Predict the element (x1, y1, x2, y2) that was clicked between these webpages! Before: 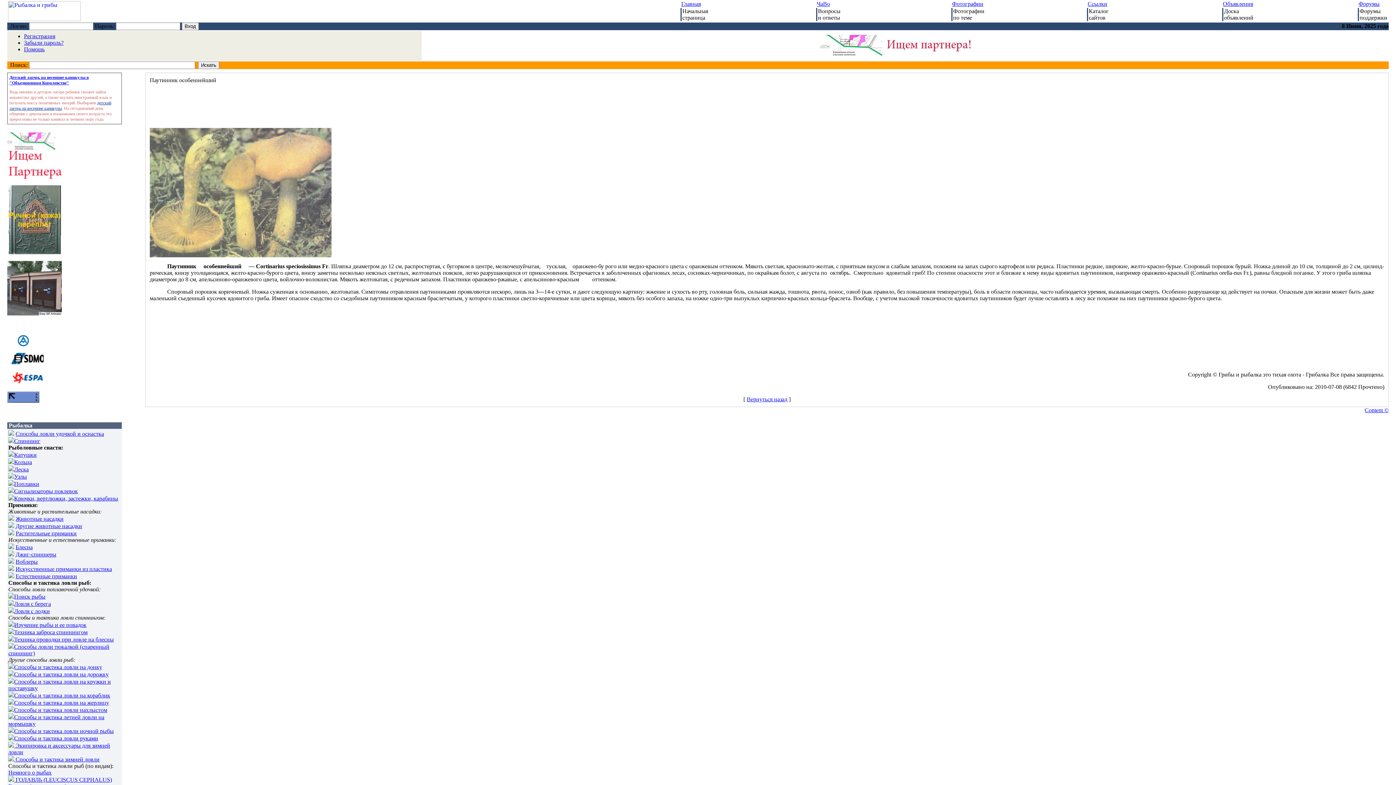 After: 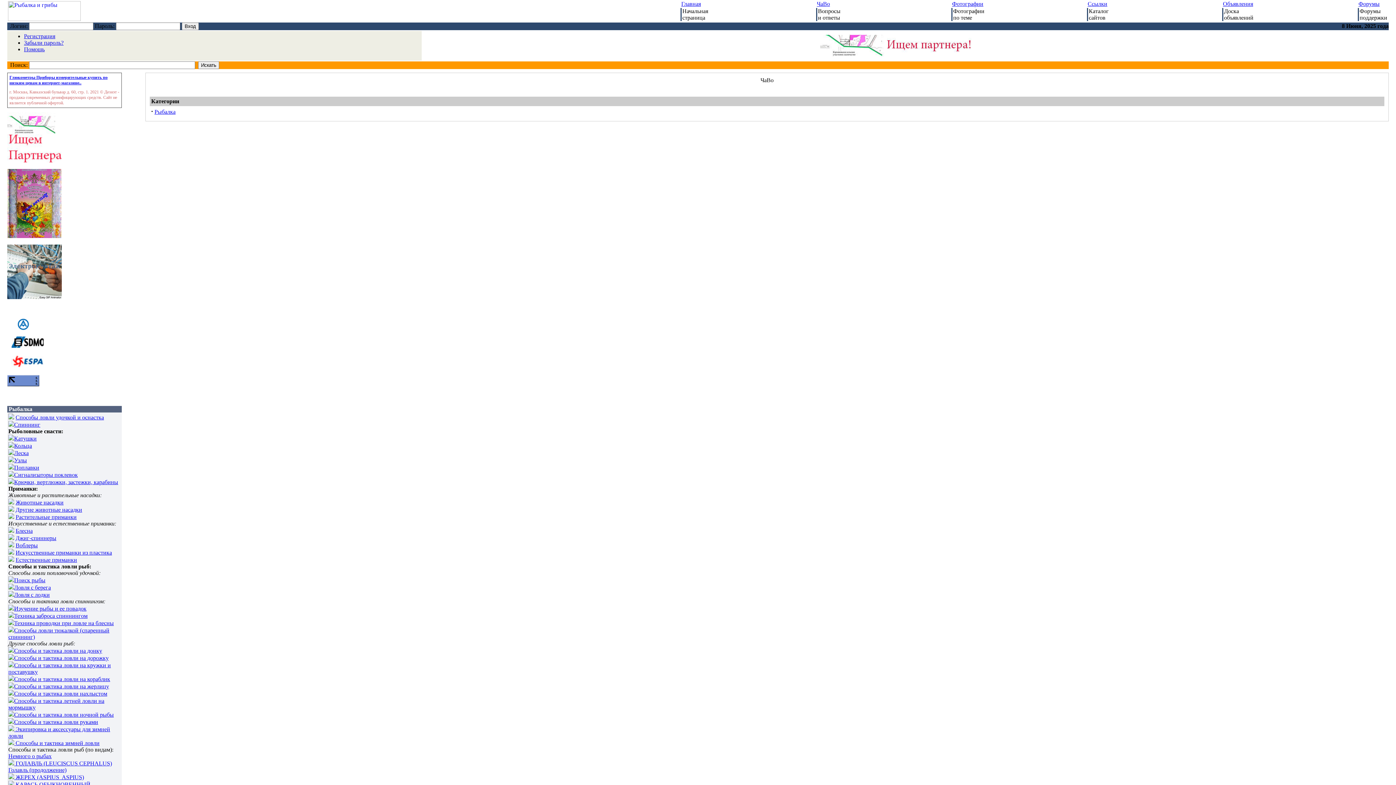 Action: label: ЧаВо bbox: (817, 0, 830, 6)